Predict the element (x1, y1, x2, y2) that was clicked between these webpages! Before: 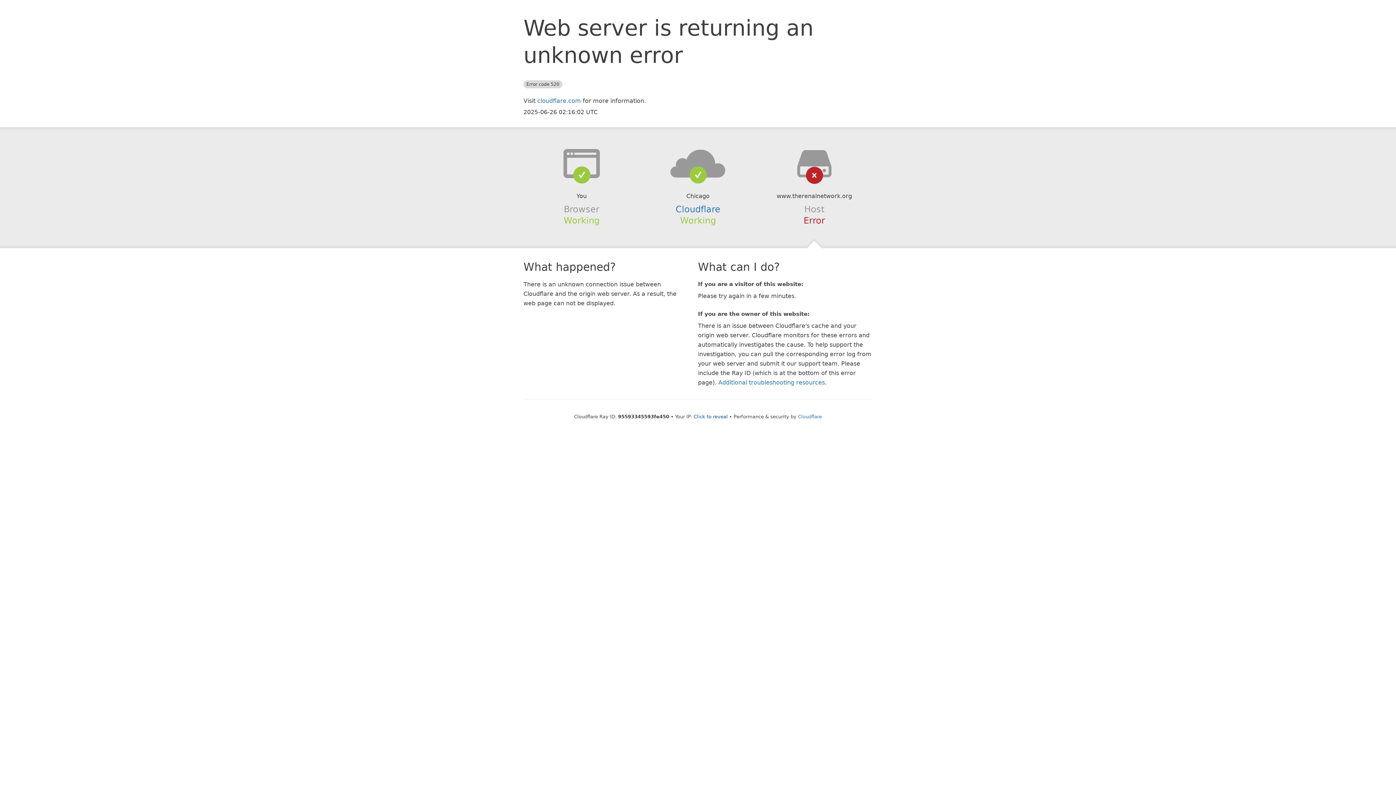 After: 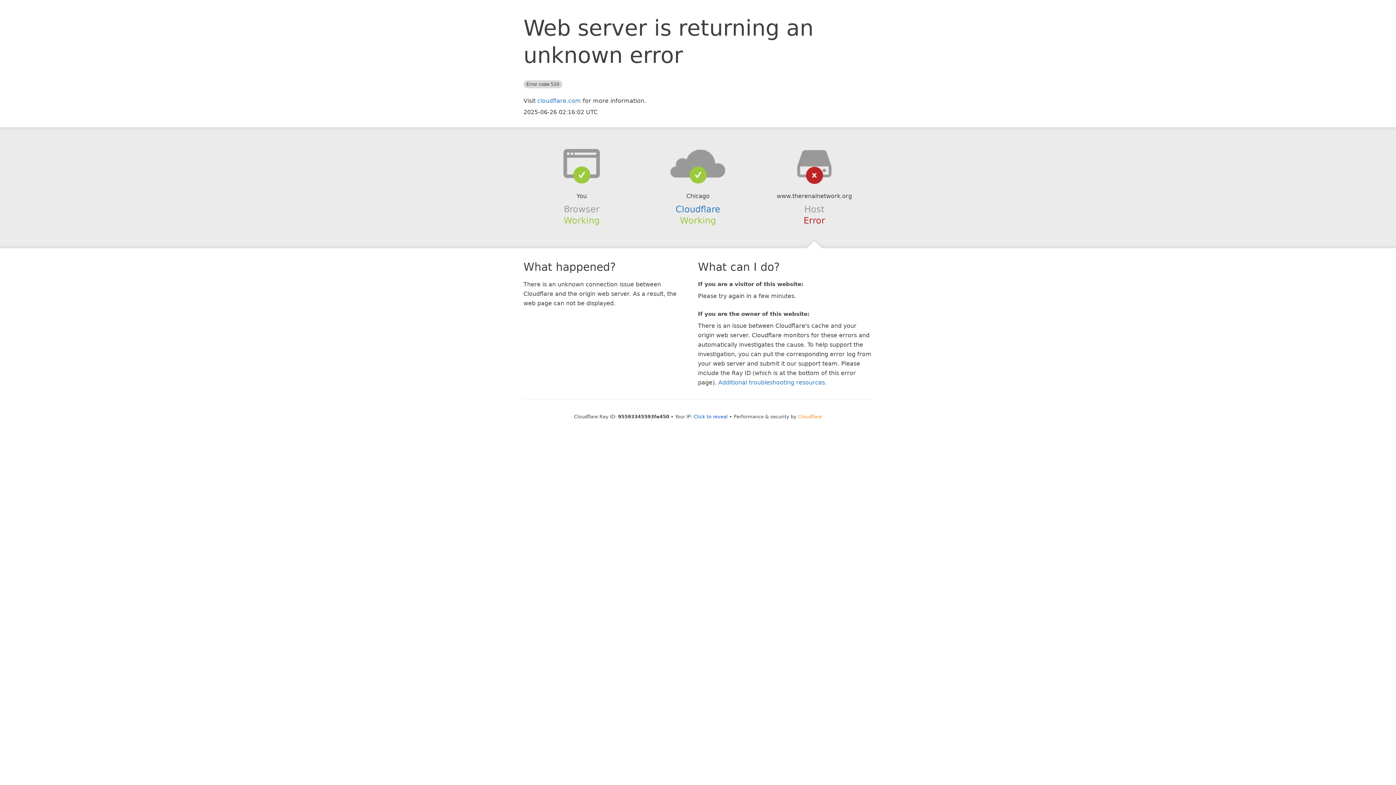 Action: bbox: (798, 414, 822, 419) label: Cloudflare